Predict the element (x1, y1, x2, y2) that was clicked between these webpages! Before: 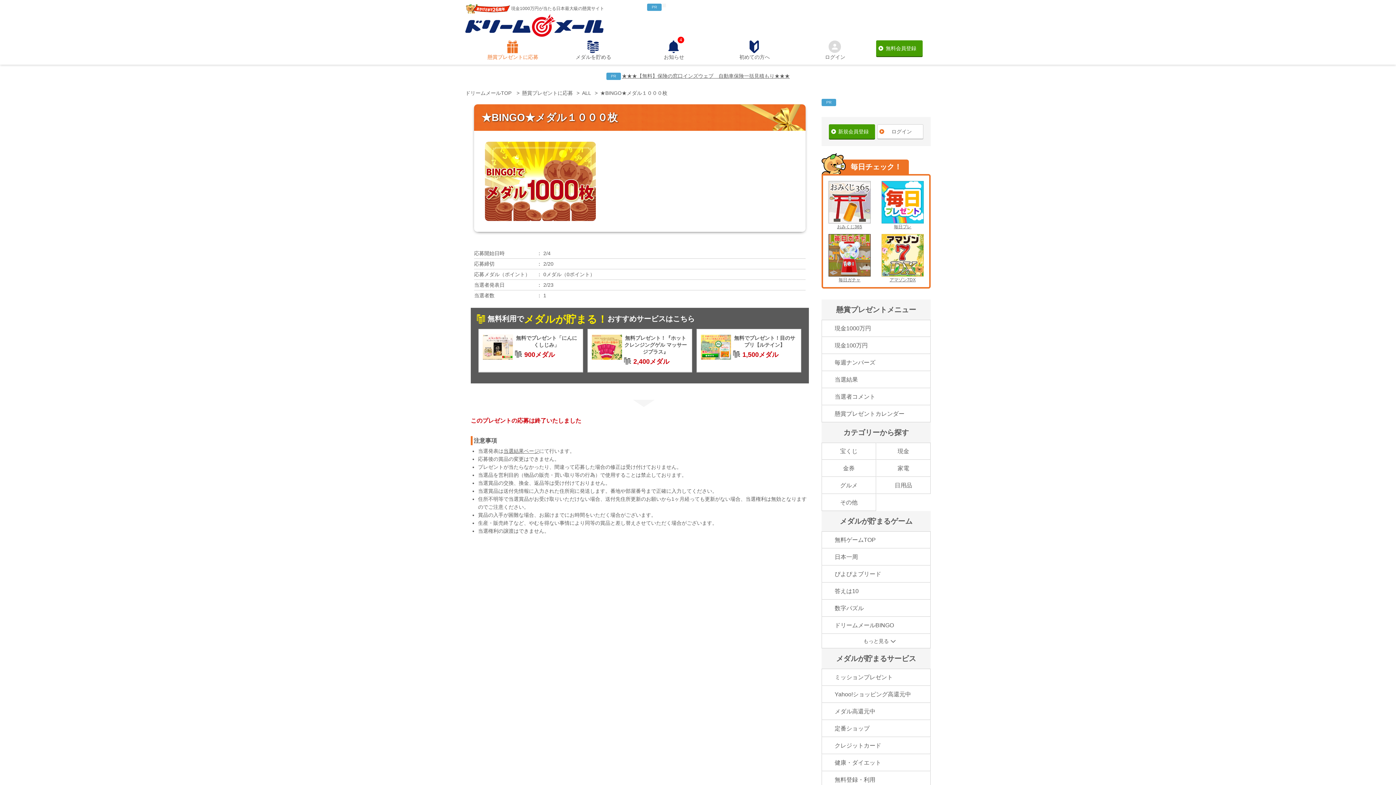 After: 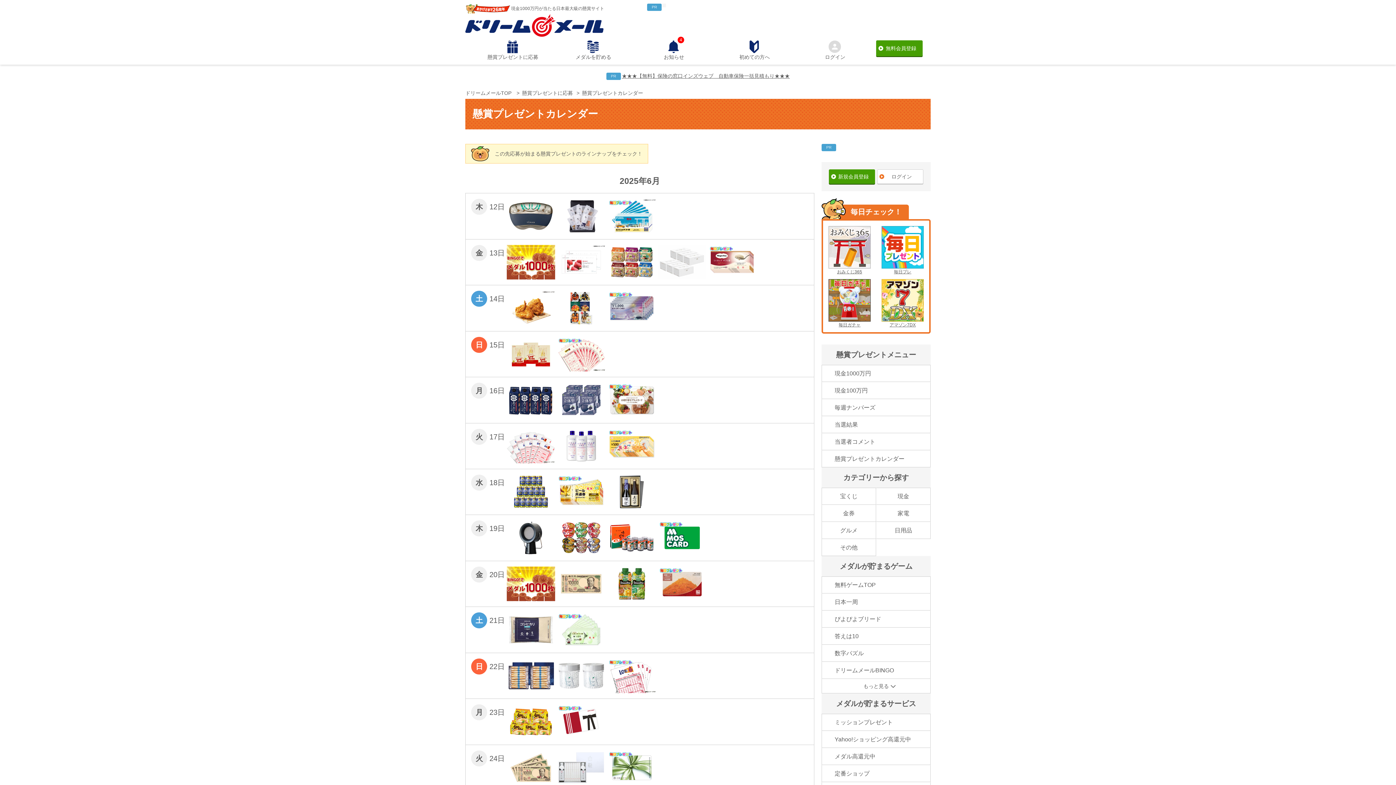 Action: bbox: (821, 405, 930, 422) label: 懸賞プレゼントカレンダー